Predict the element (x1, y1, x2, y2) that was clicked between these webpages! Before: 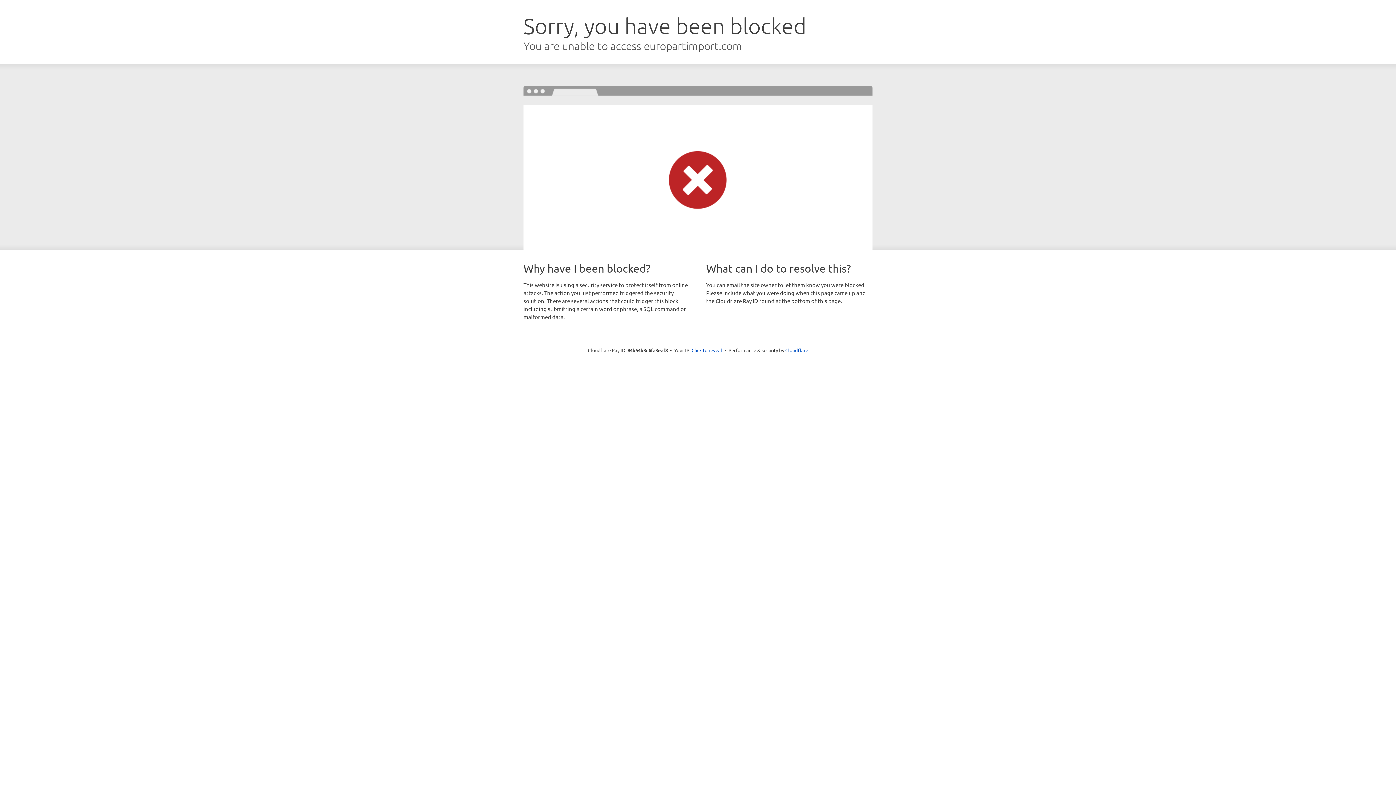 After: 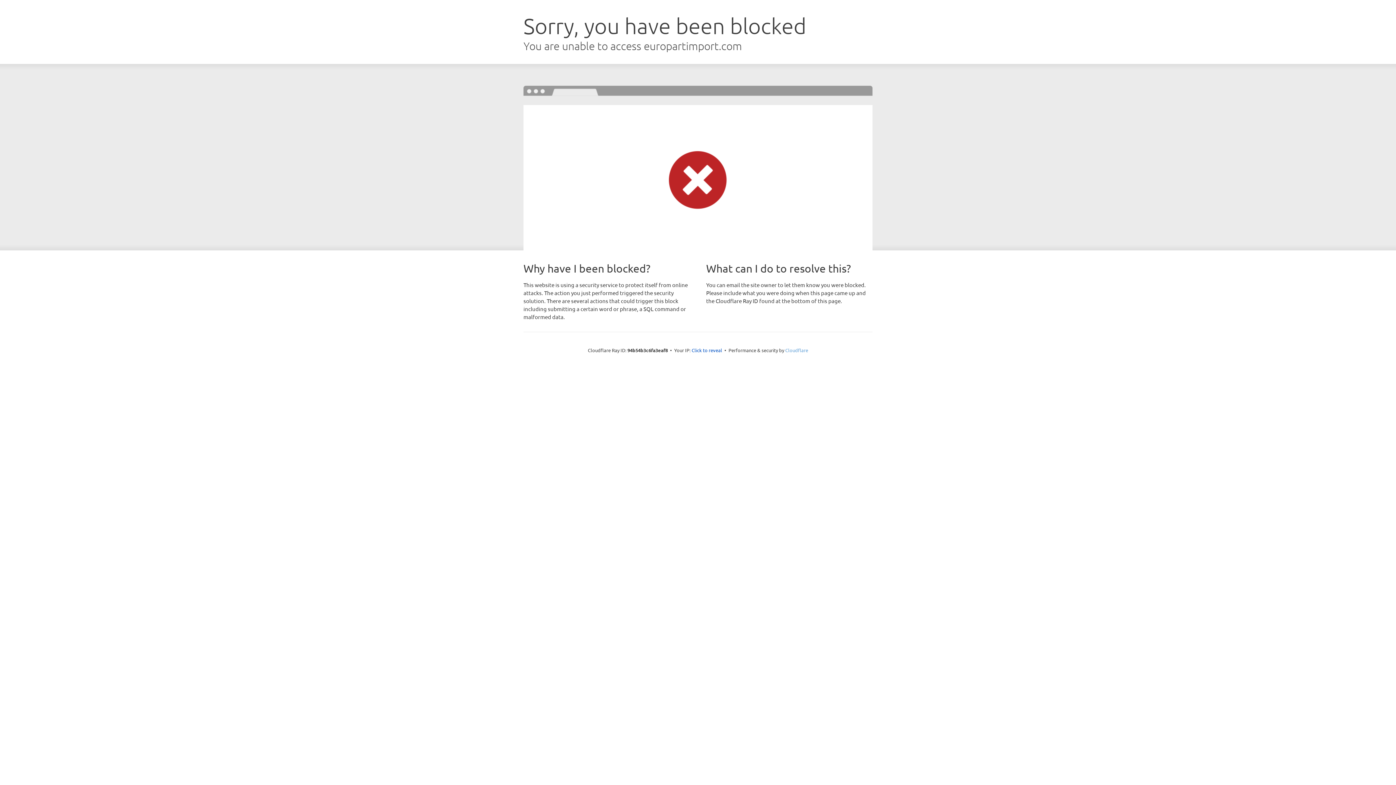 Action: bbox: (785, 347, 808, 353) label: Cloudflare